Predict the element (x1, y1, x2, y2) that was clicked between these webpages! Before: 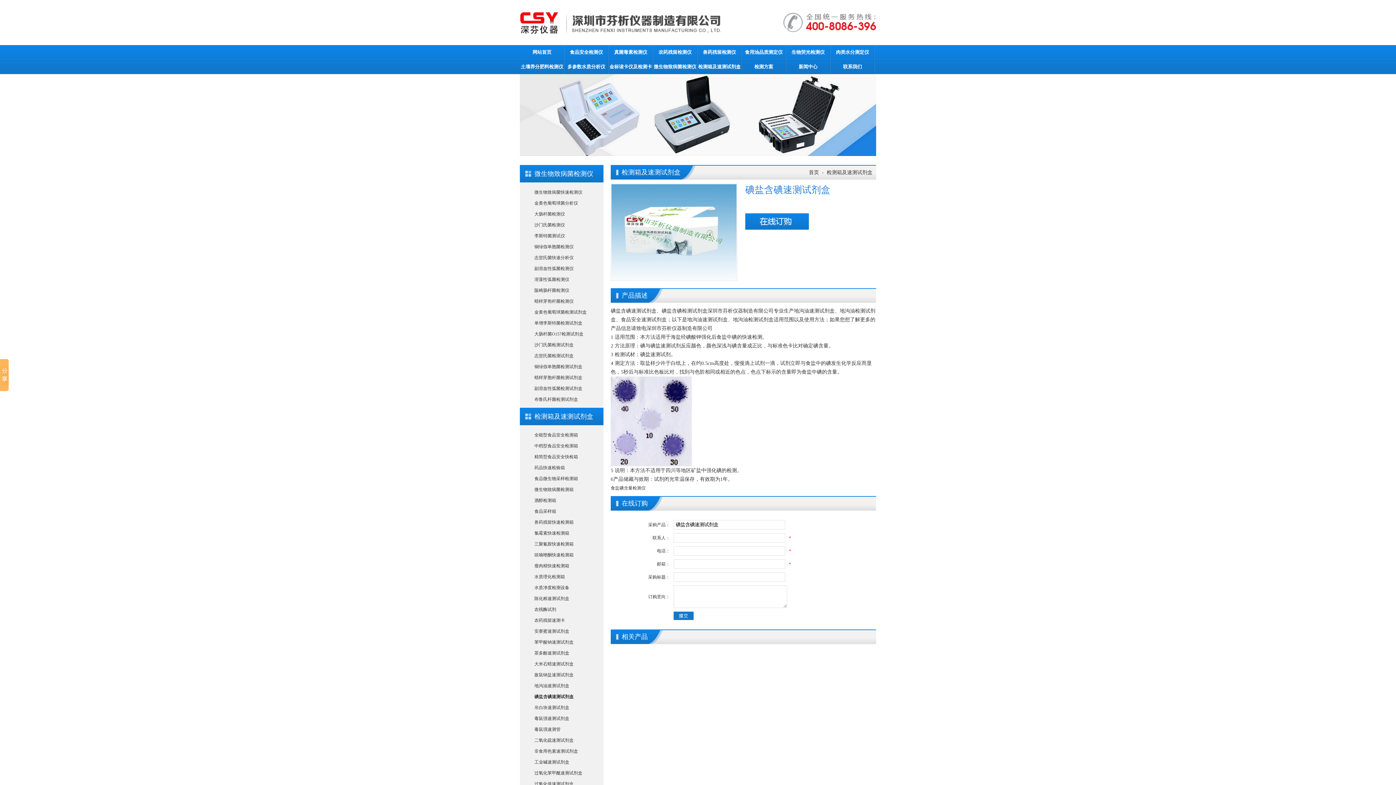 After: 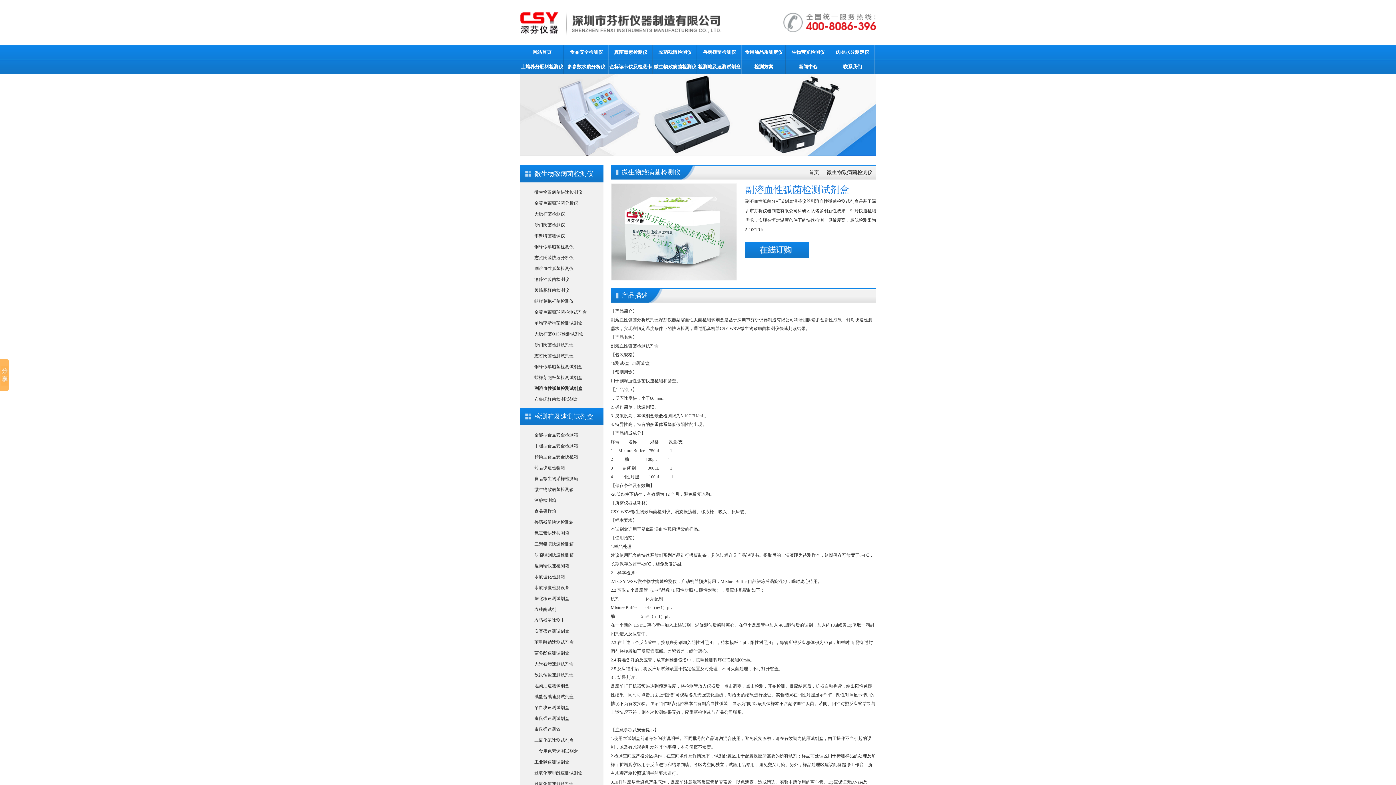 Action: label: 副溶血性弧菌检测试剂盒 bbox: (534, 386, 582, 391)